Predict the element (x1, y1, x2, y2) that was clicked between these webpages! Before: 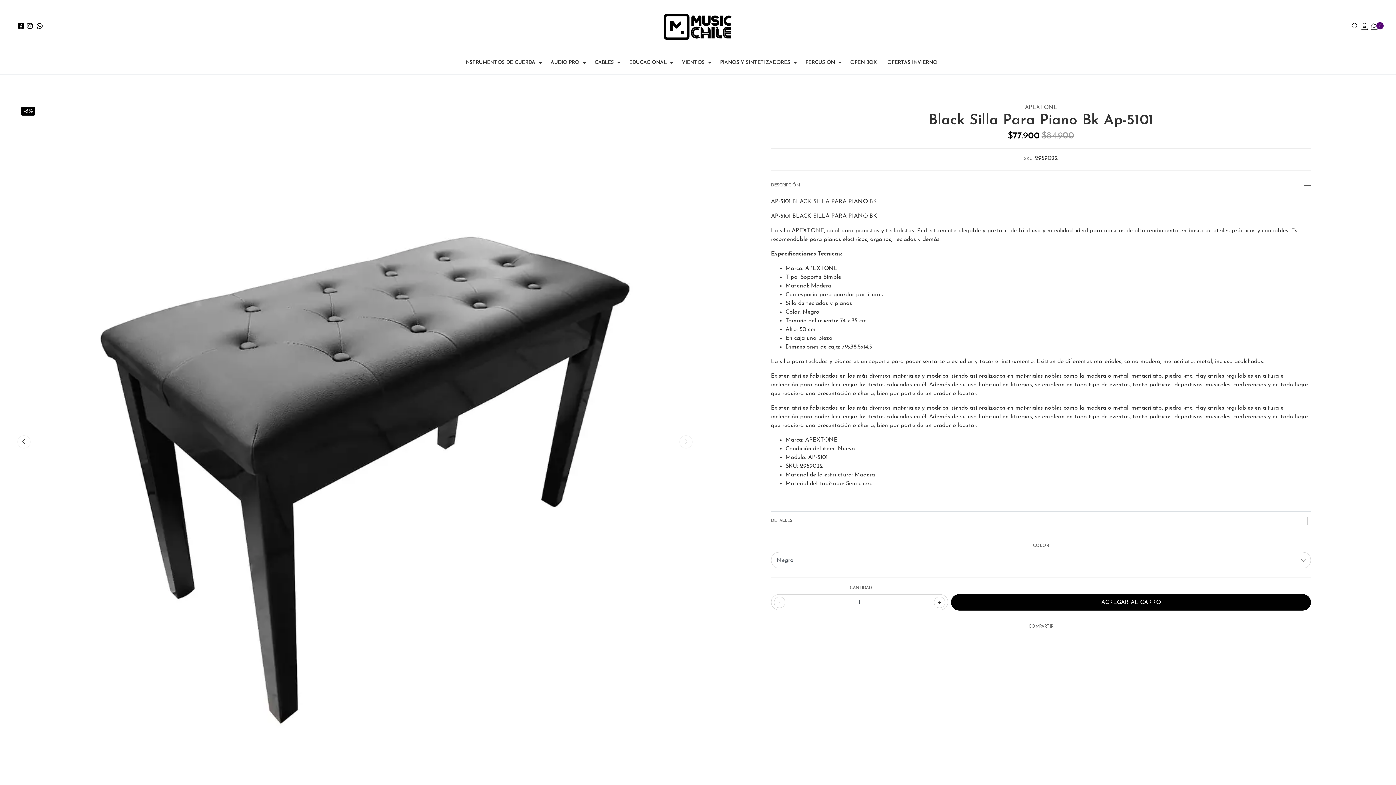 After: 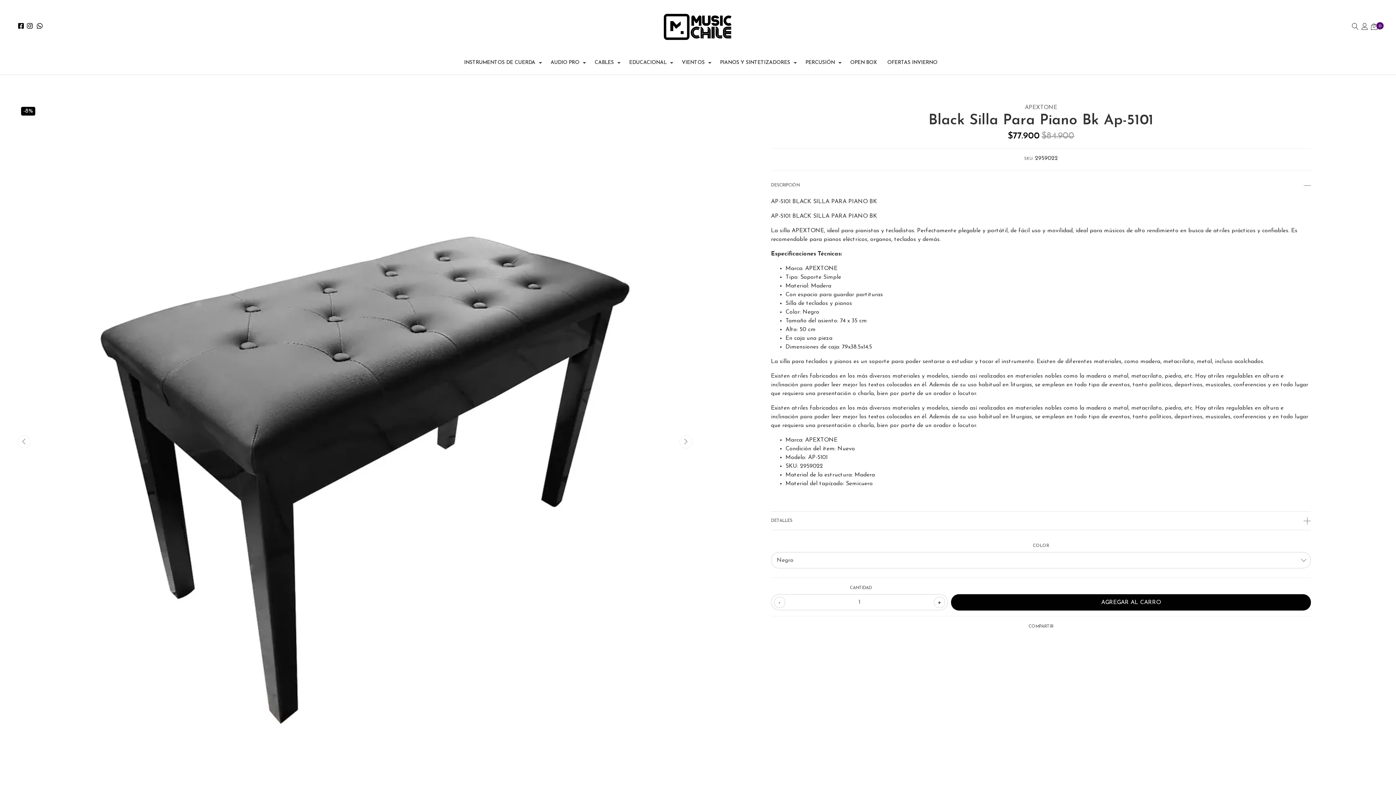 Action: bbox: (16, 24, 25, 29)